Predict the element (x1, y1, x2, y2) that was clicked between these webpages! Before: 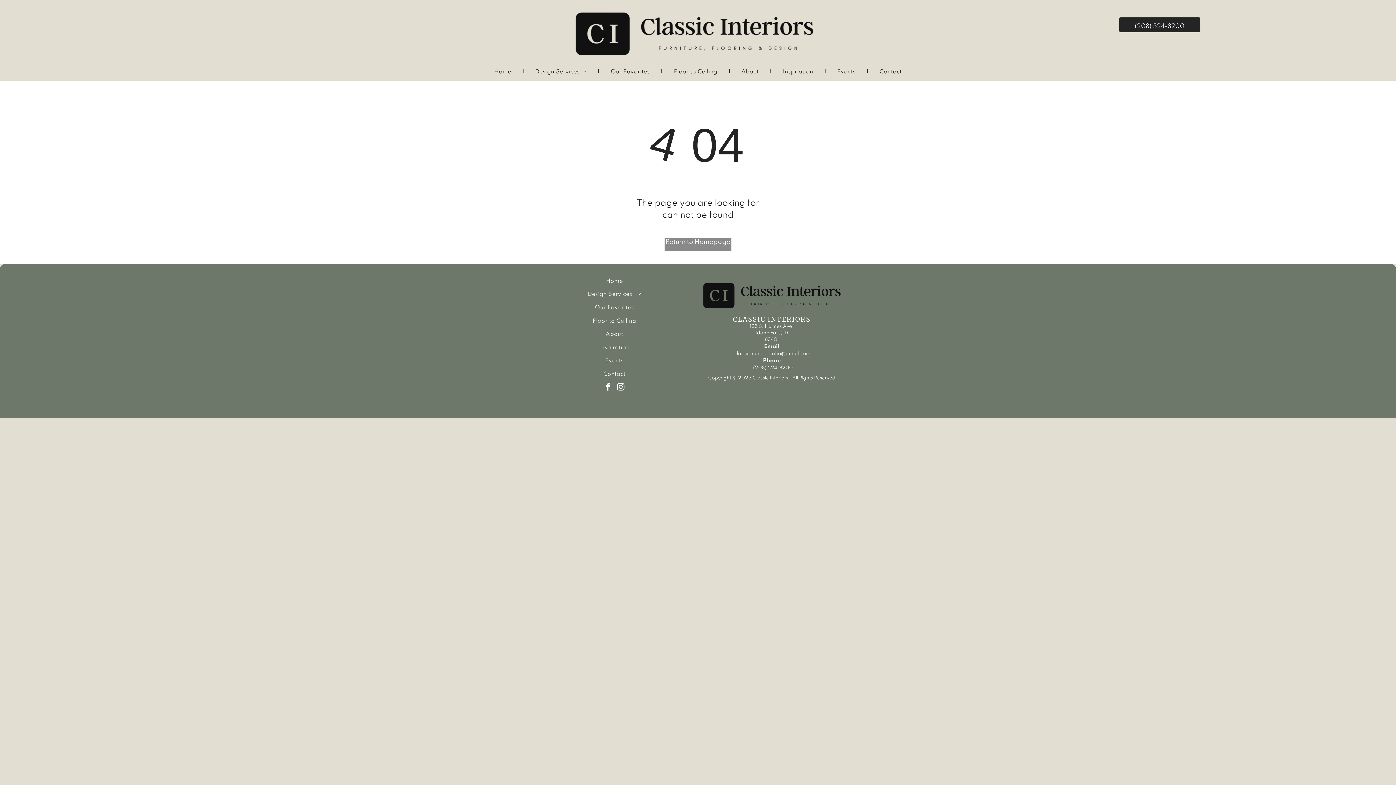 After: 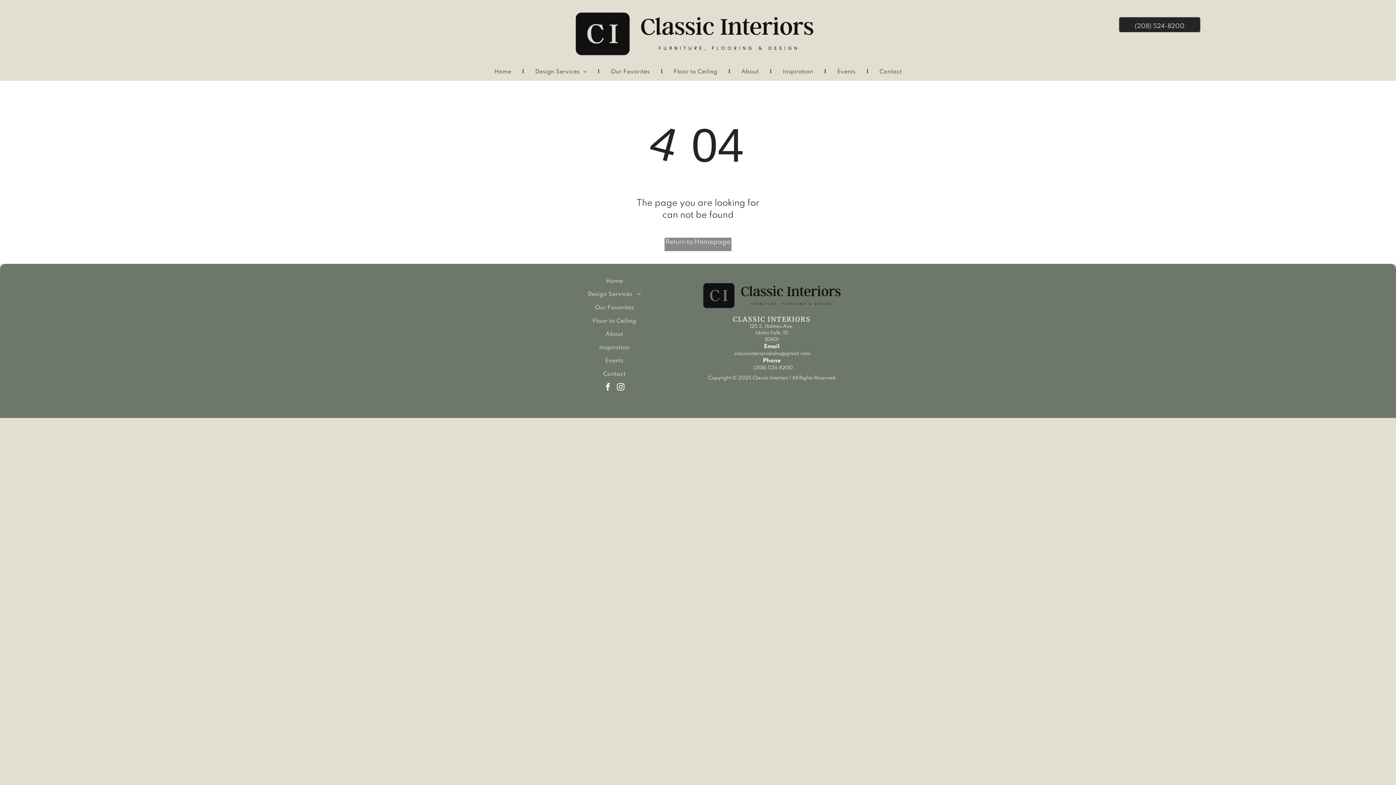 Action: bbox: (733, 351, 810, 356) label:  classicinteriorsidaho@gmail.com